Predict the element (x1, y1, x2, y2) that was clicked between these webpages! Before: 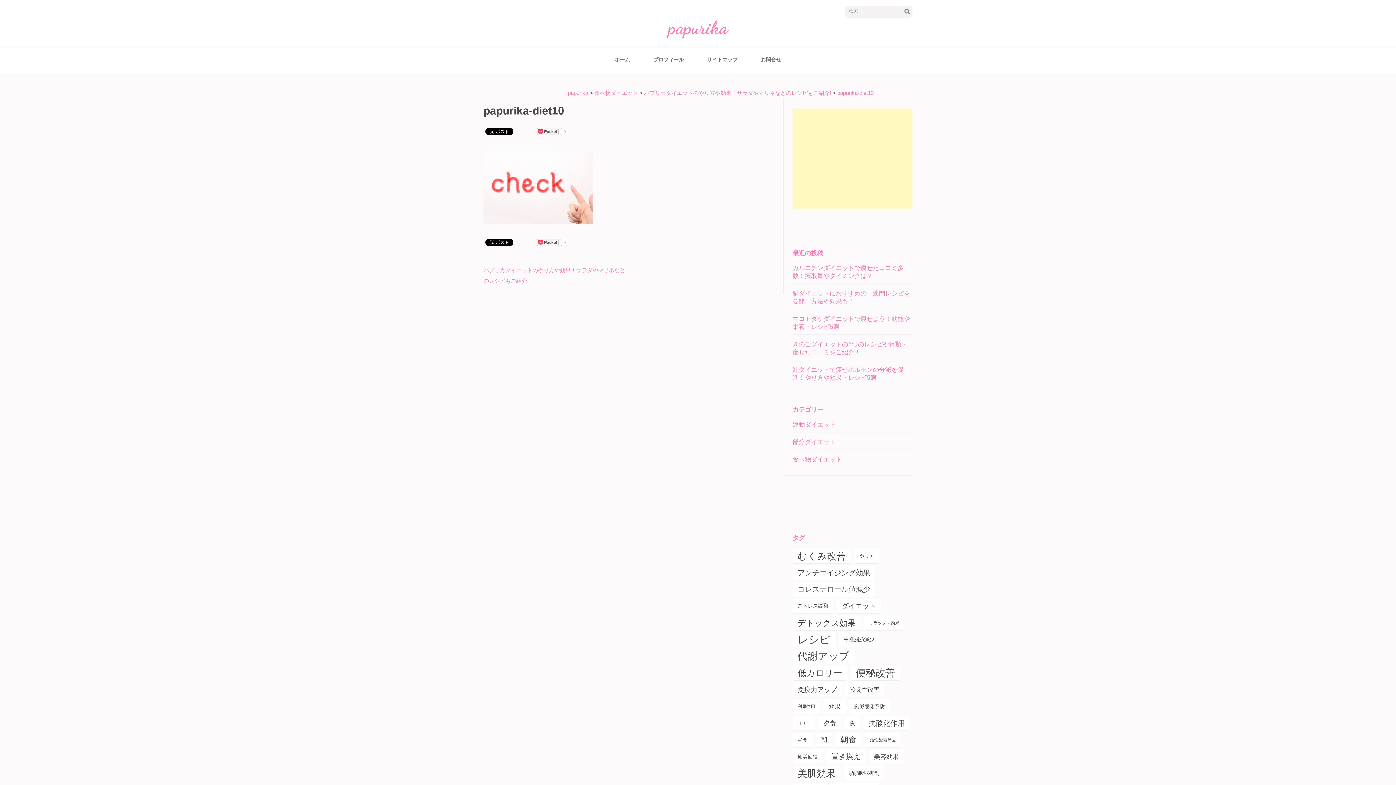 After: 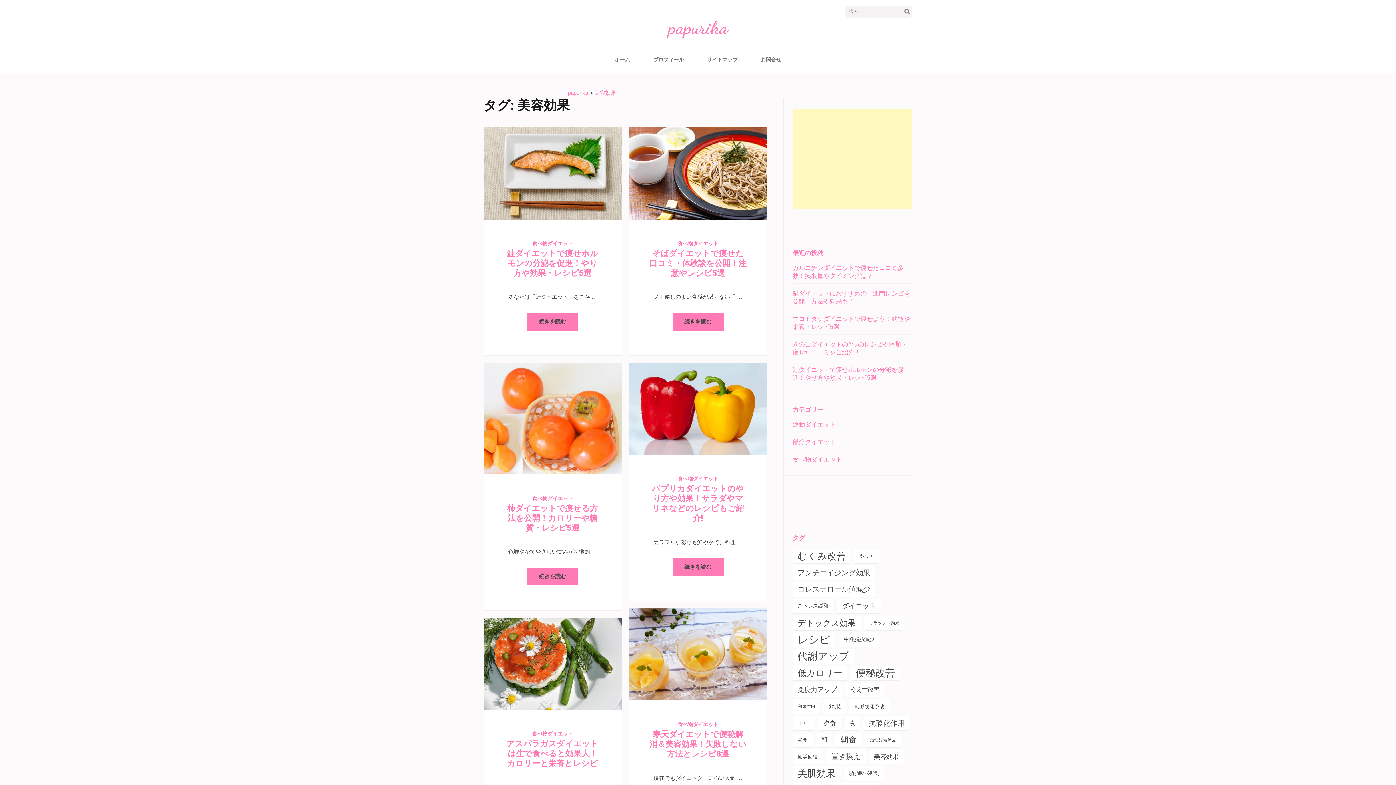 Action: bbox: (869, 749, 904, 764) label: 美容効果 (10個の項目)